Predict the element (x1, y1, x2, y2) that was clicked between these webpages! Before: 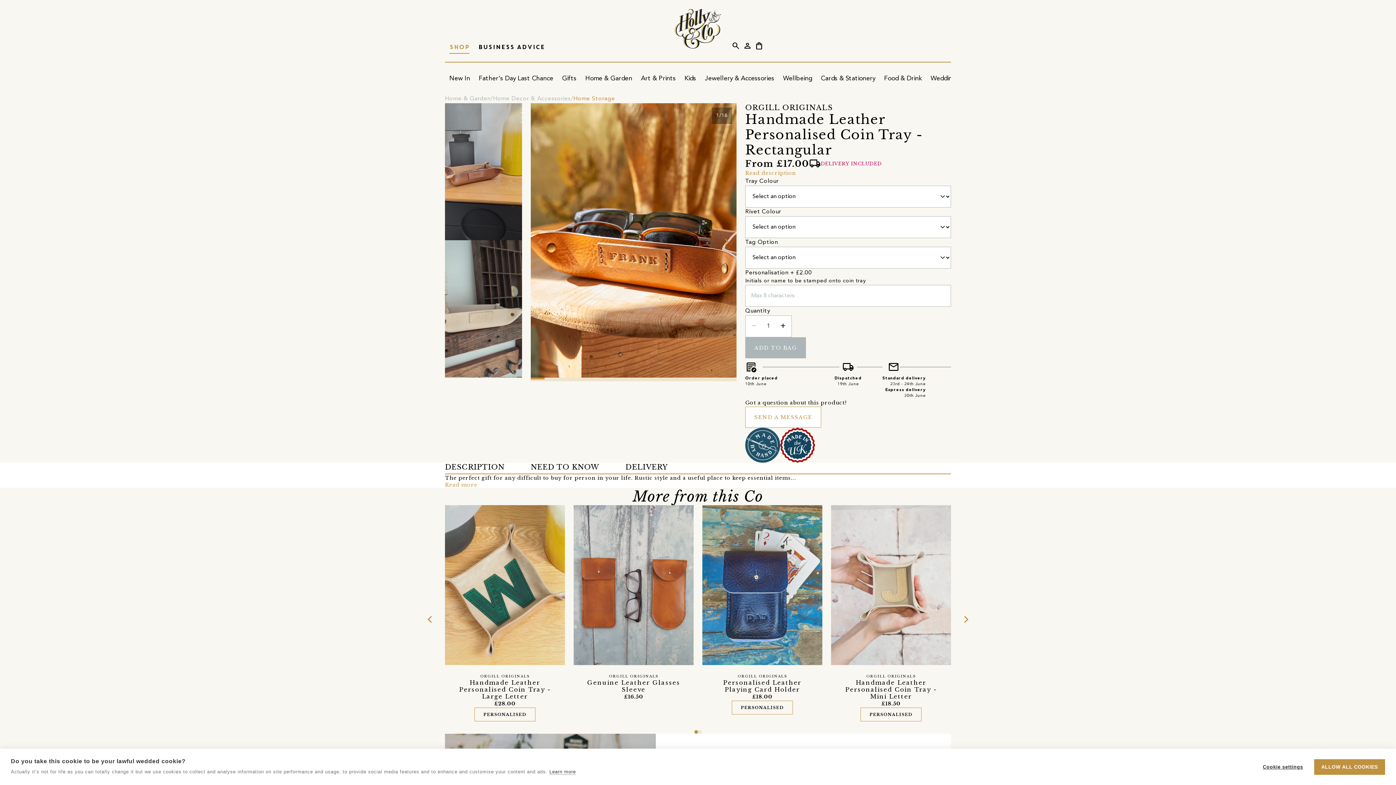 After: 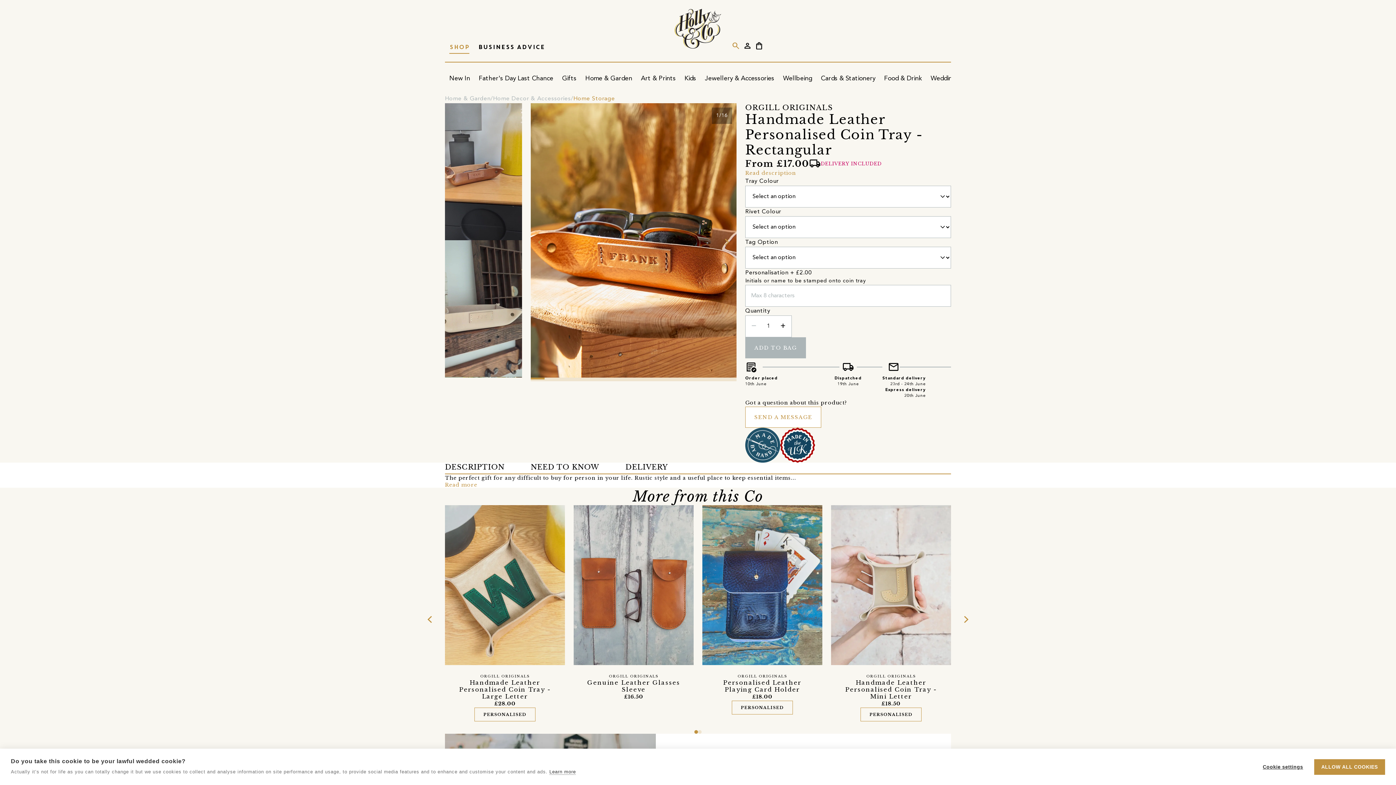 Action: label: search bbox: (730, 40, 741, 51)